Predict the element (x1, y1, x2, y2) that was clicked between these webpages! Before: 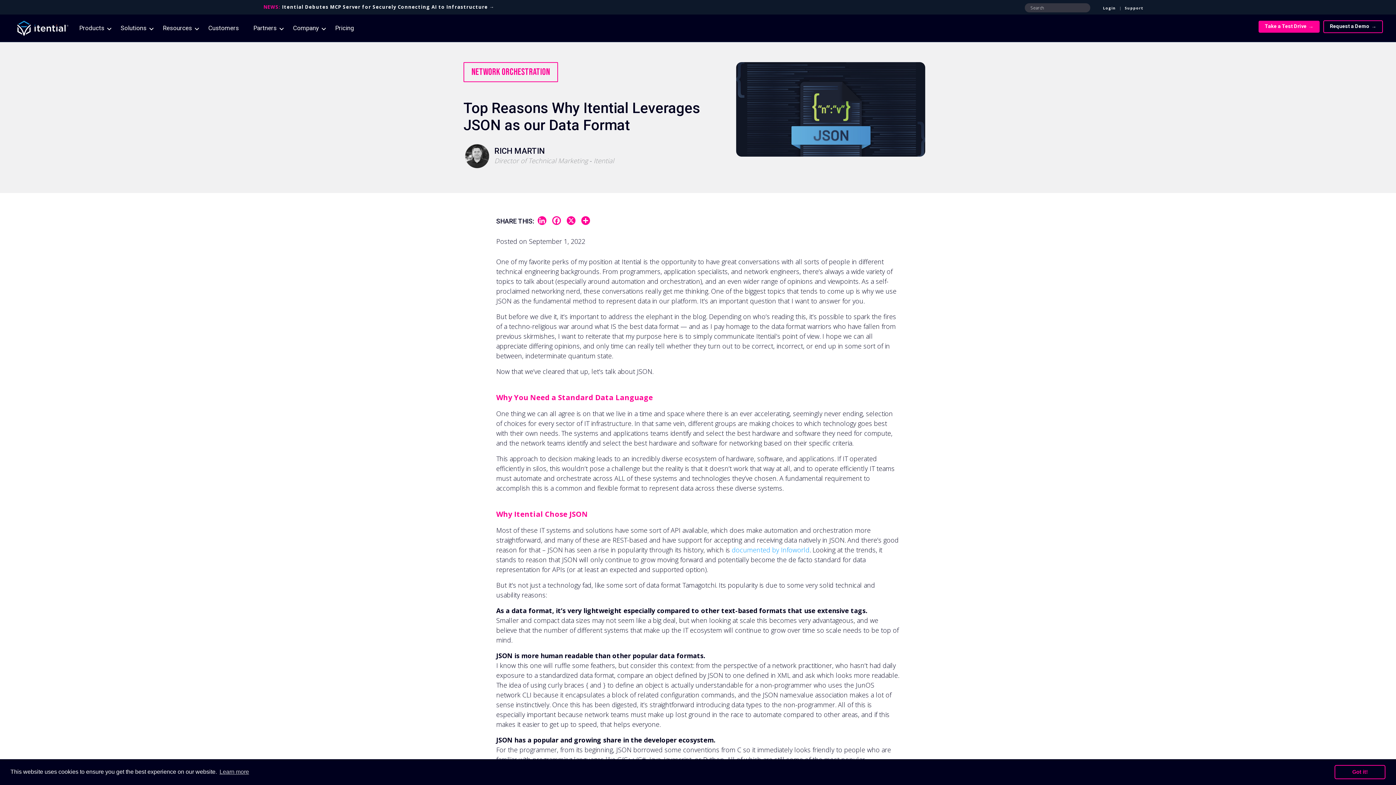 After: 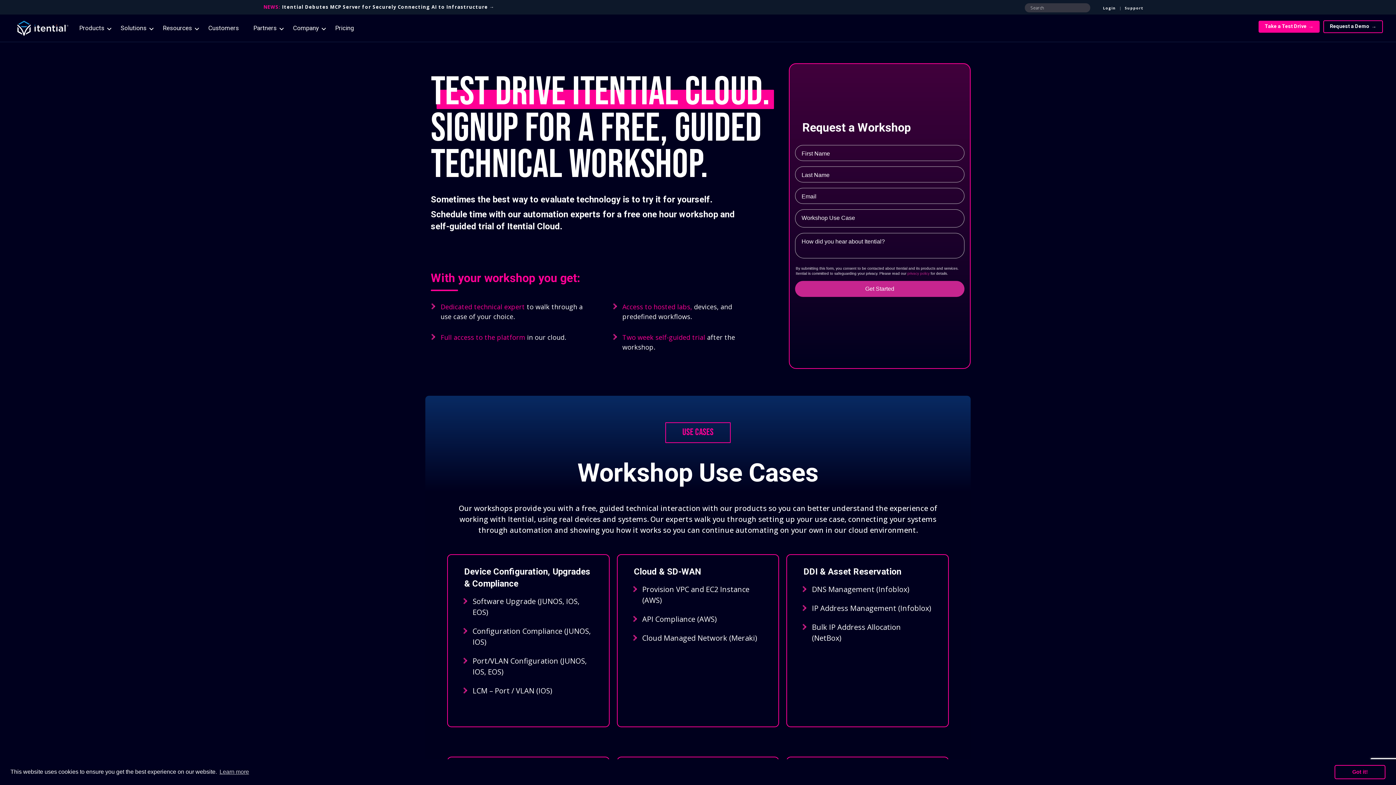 Action: bbox: (1258, 20, 1320, 32) label: Take a Test Drive